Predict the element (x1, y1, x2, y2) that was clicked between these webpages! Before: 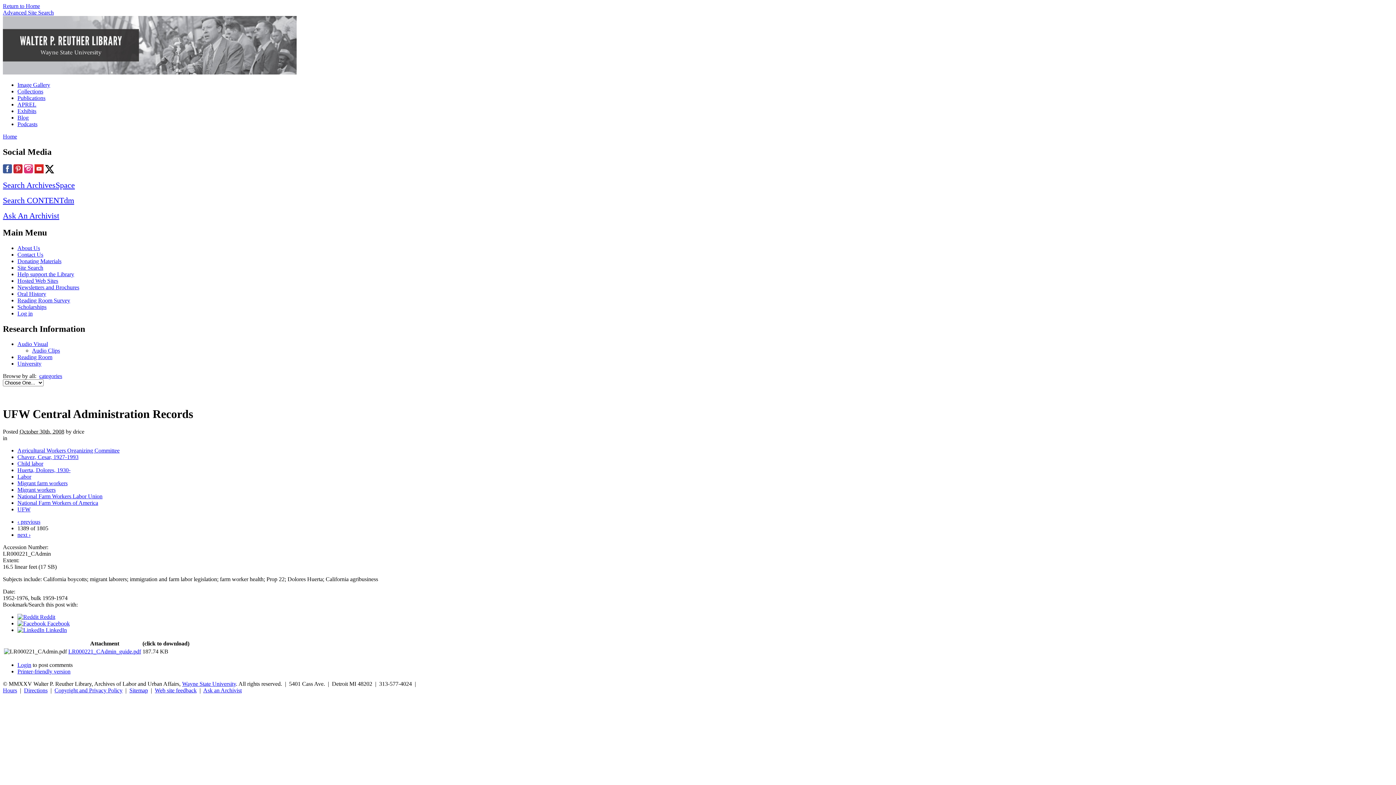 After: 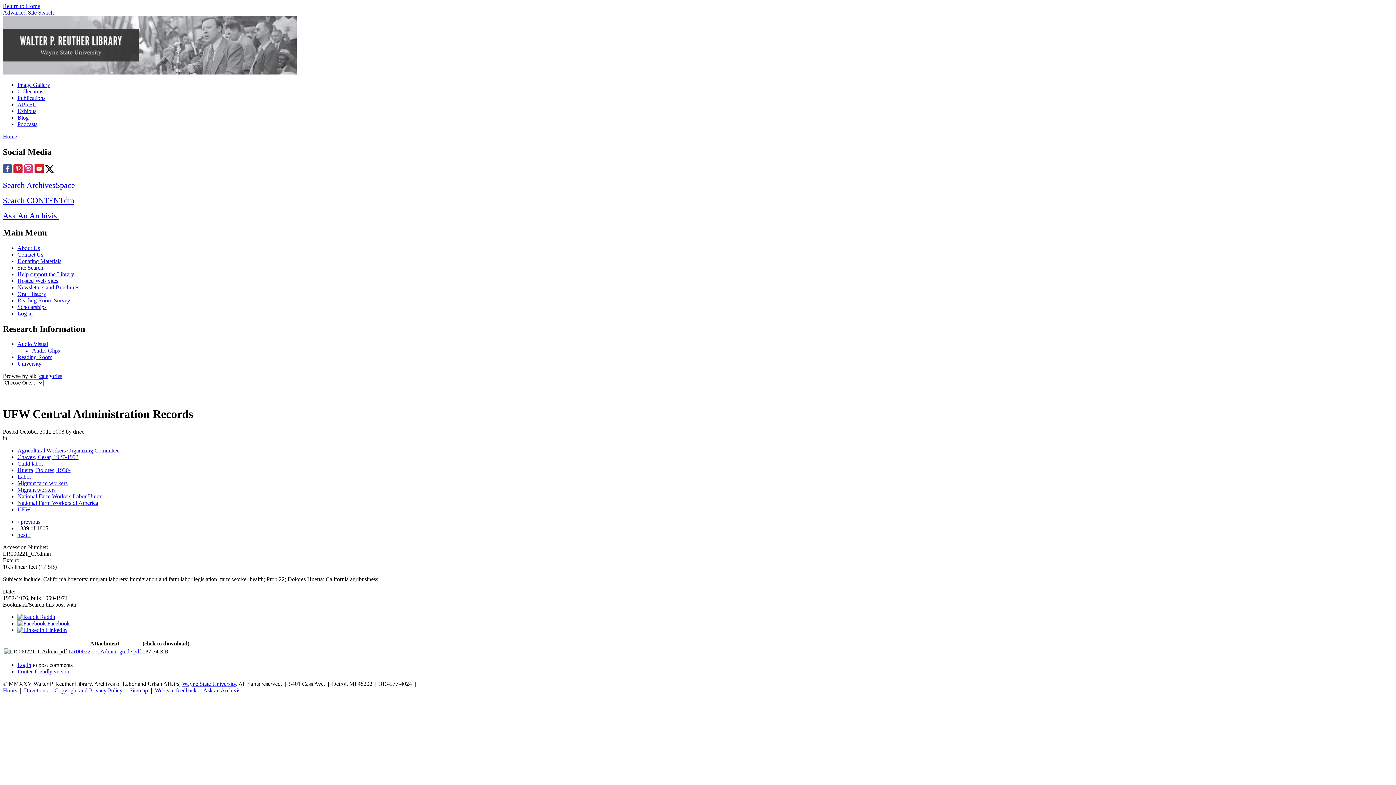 Action: bbox: (45, 168, 54, 174)